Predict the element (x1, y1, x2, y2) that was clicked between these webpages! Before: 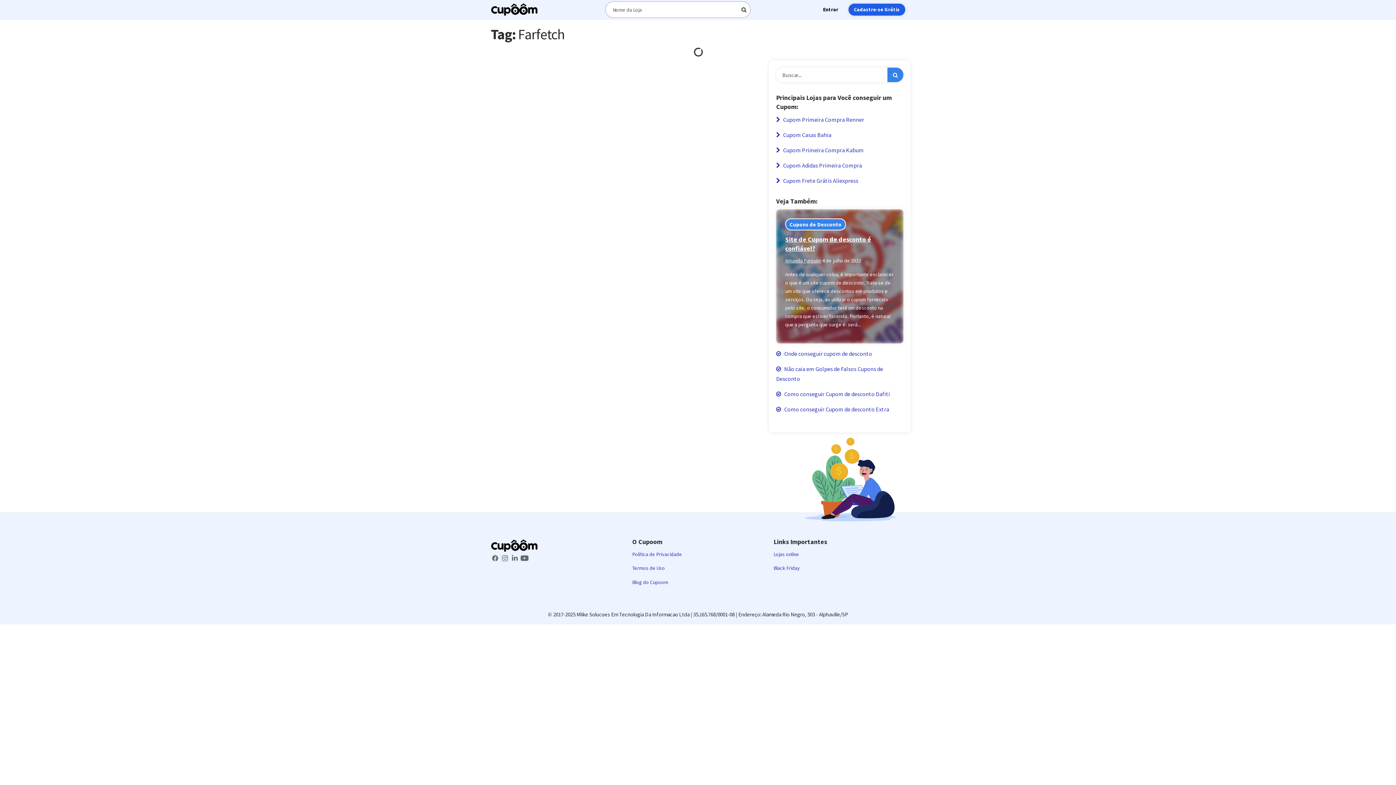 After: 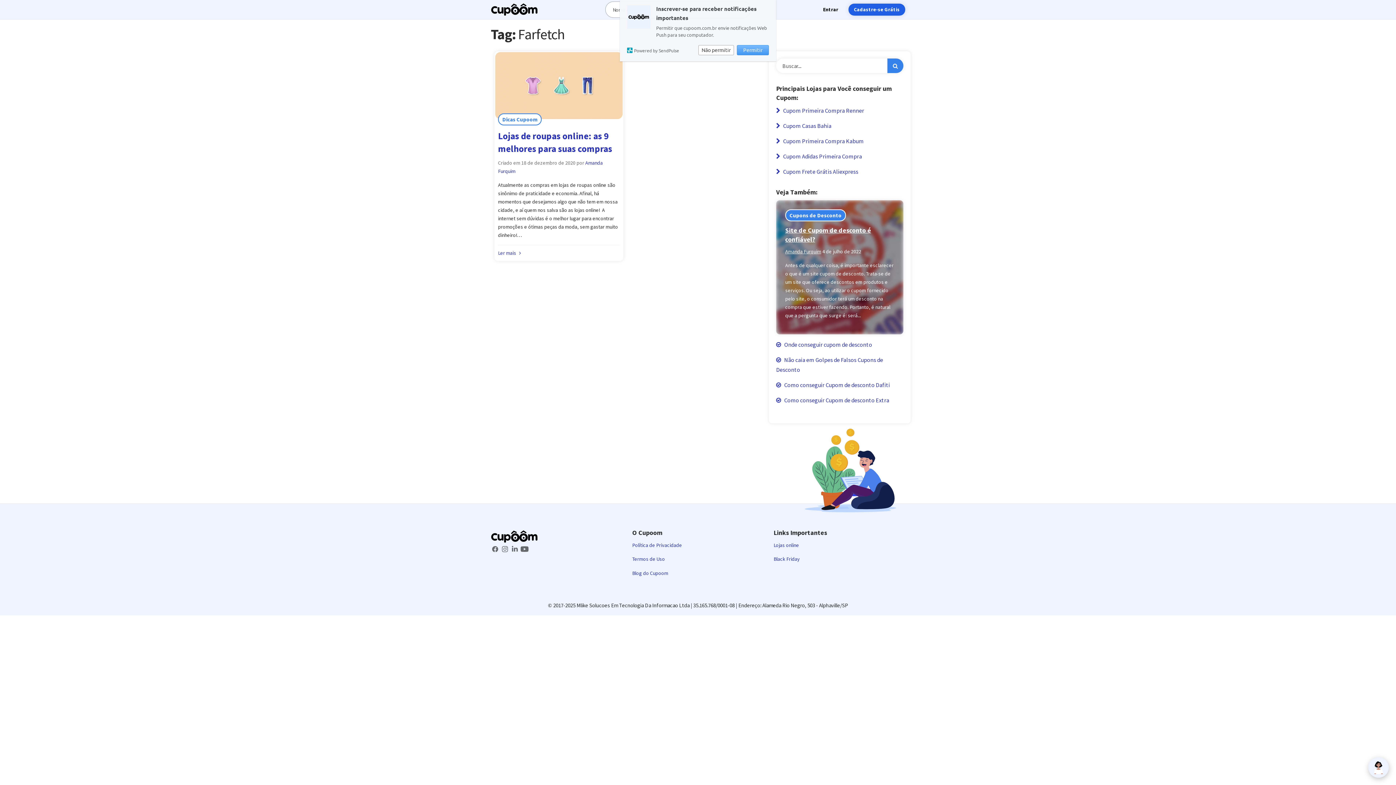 Action: label: LinkedIn Cupoom bbox: (510, 554, 520, 561)